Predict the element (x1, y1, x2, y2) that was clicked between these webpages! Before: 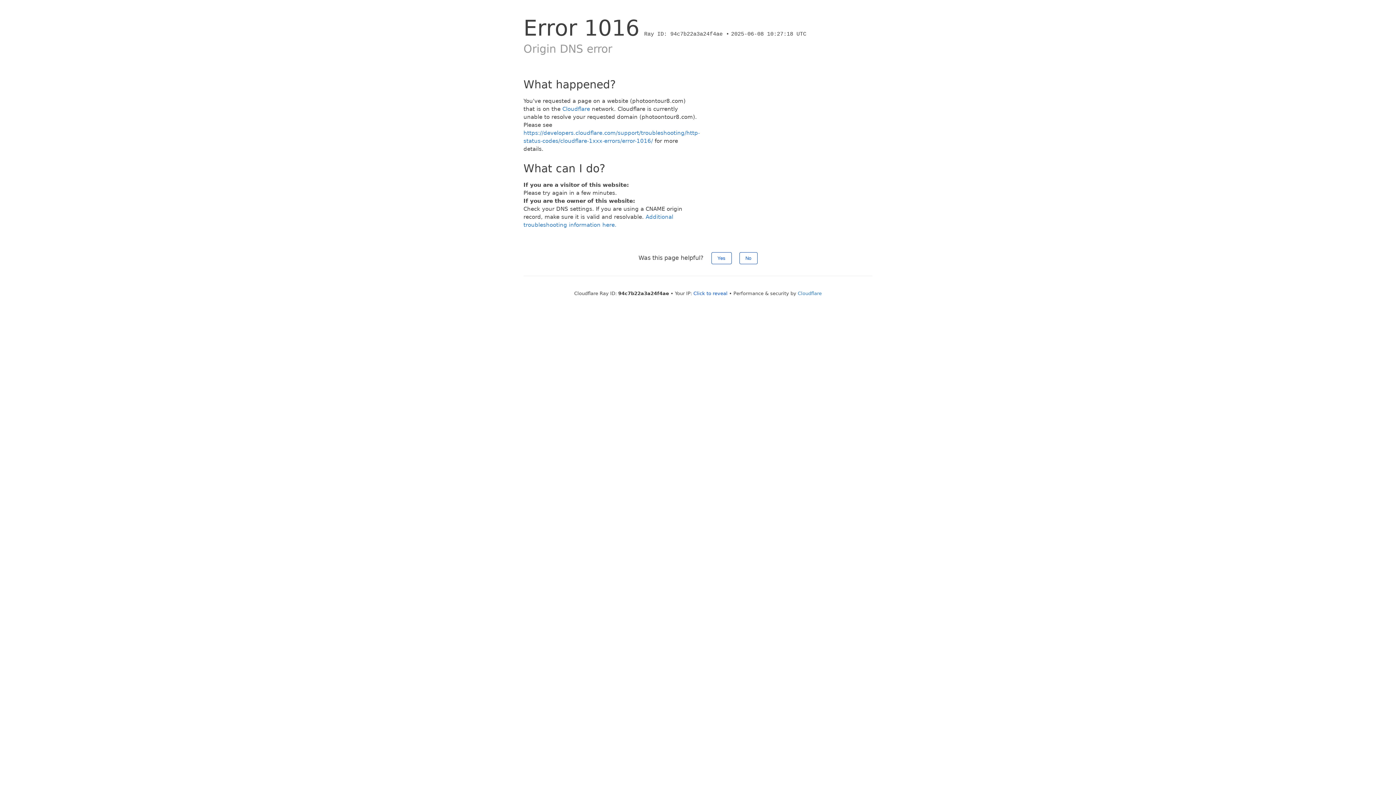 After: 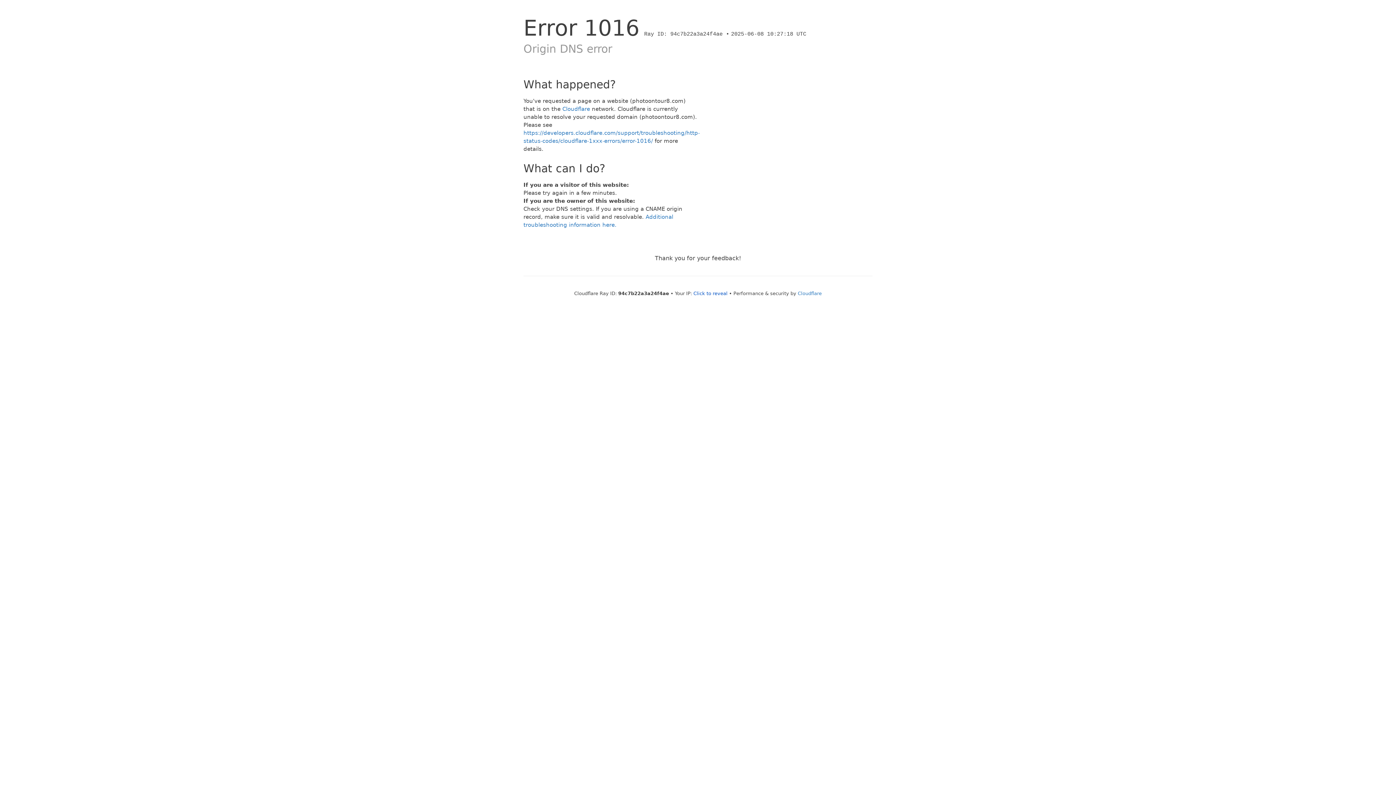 Action: label: Yes bbox: (711, 252, 731, 264)